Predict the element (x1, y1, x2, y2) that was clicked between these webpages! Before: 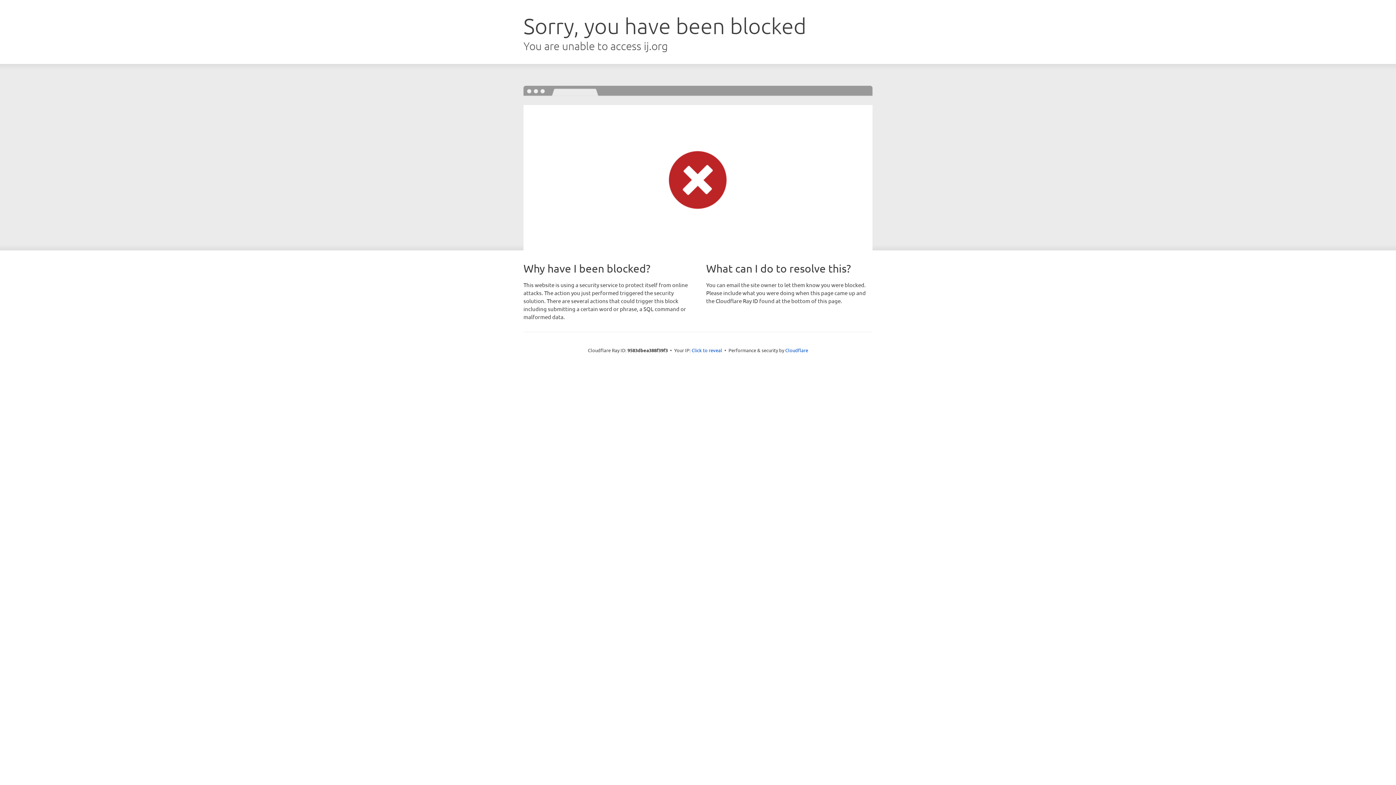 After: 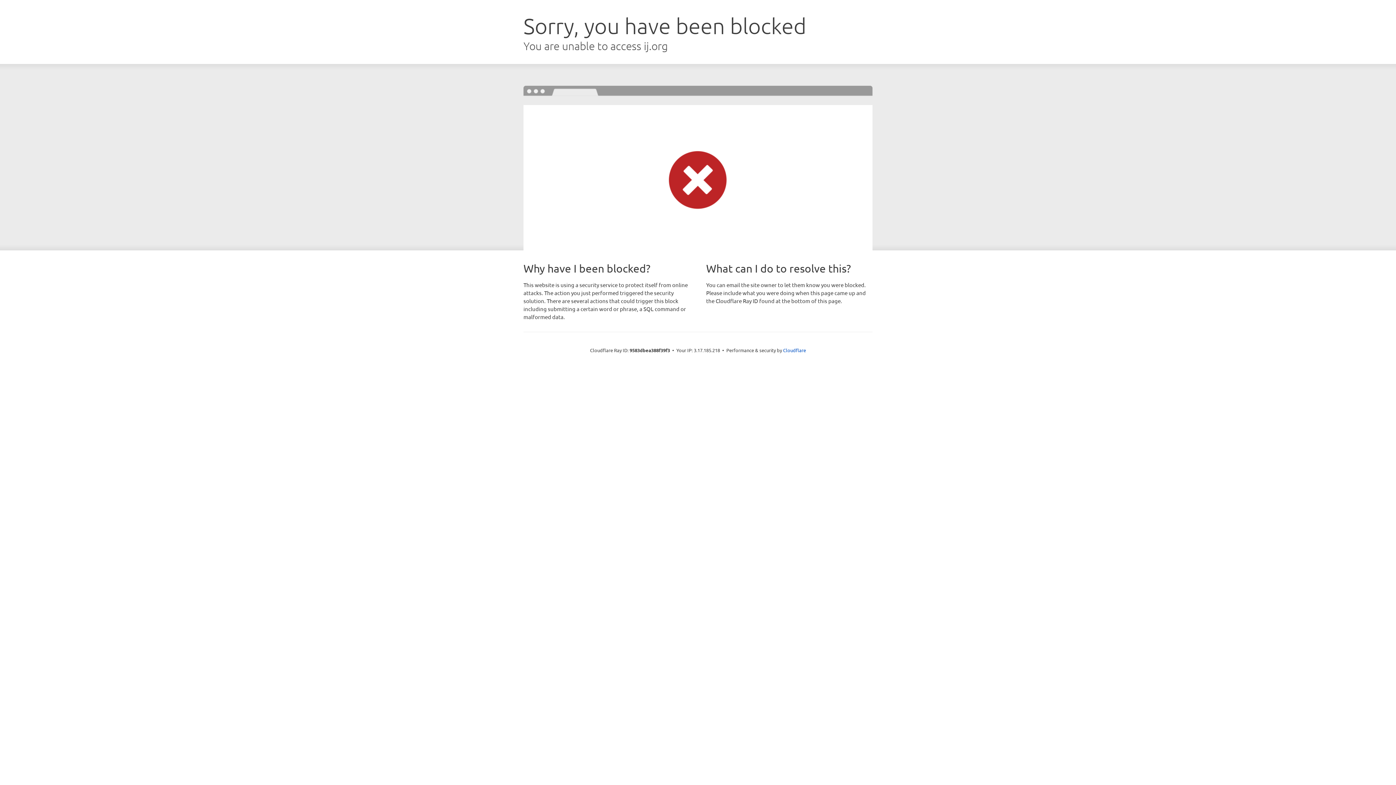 Action: bbox: (691, 346, 722, 353) label: Click to reveal